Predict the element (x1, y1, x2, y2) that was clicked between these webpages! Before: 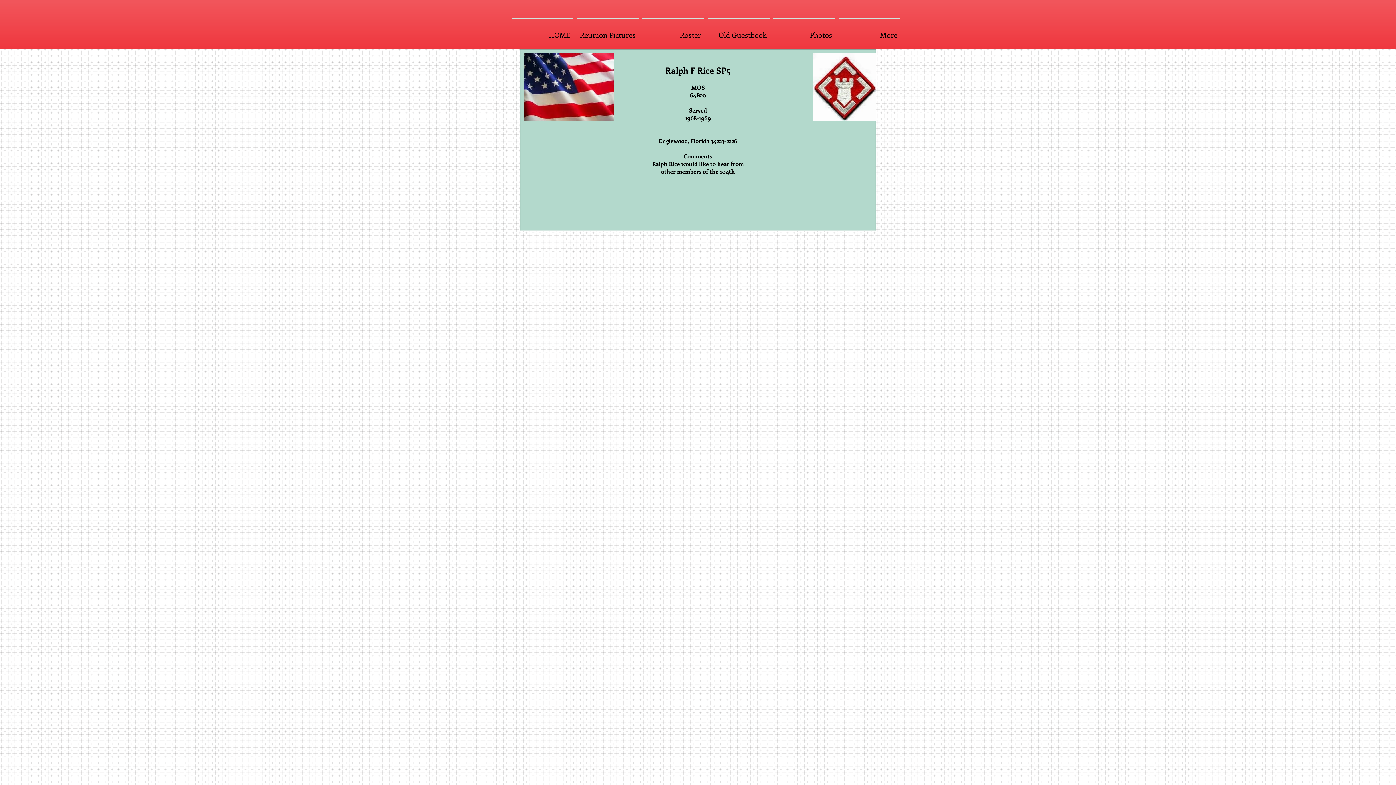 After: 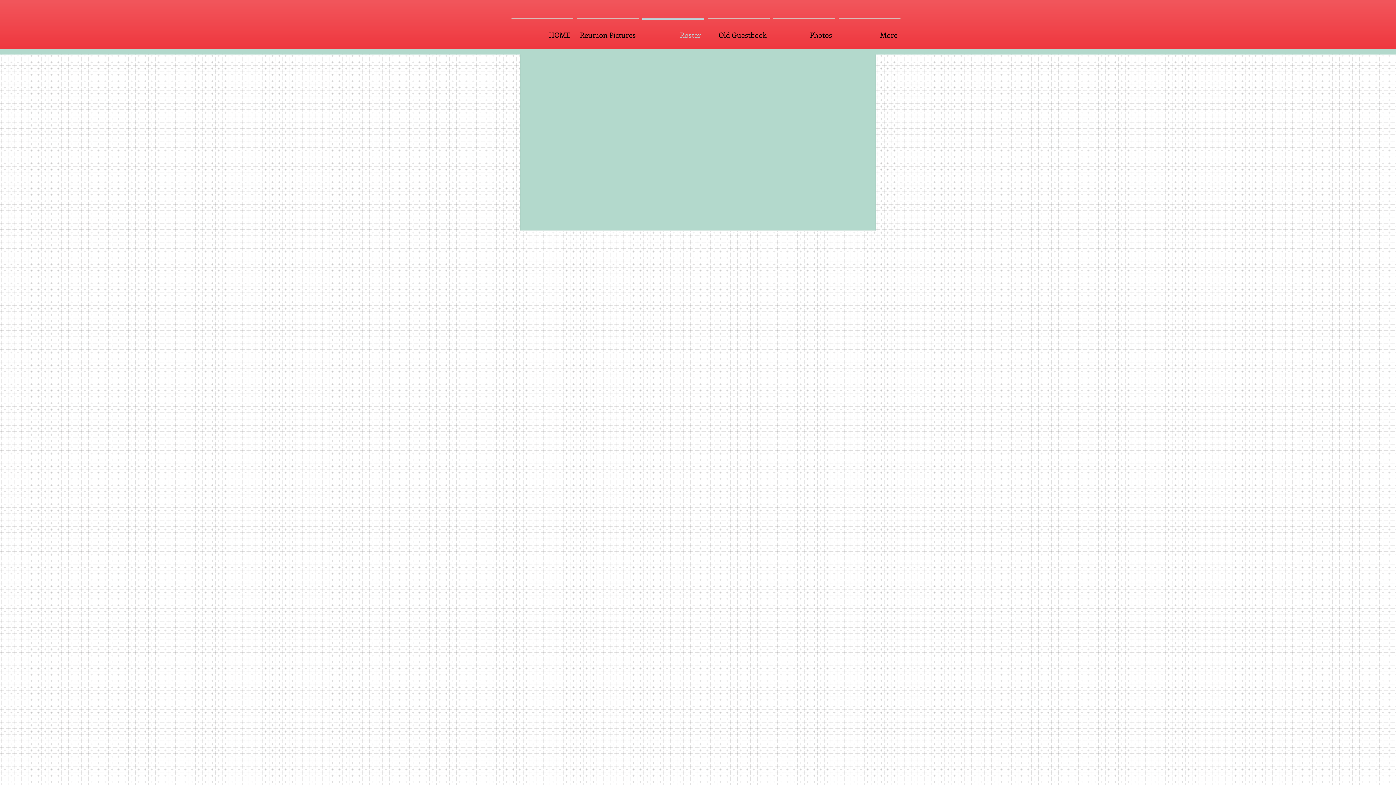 Action: label: Roster bbox: (640, 18, 706, 44)